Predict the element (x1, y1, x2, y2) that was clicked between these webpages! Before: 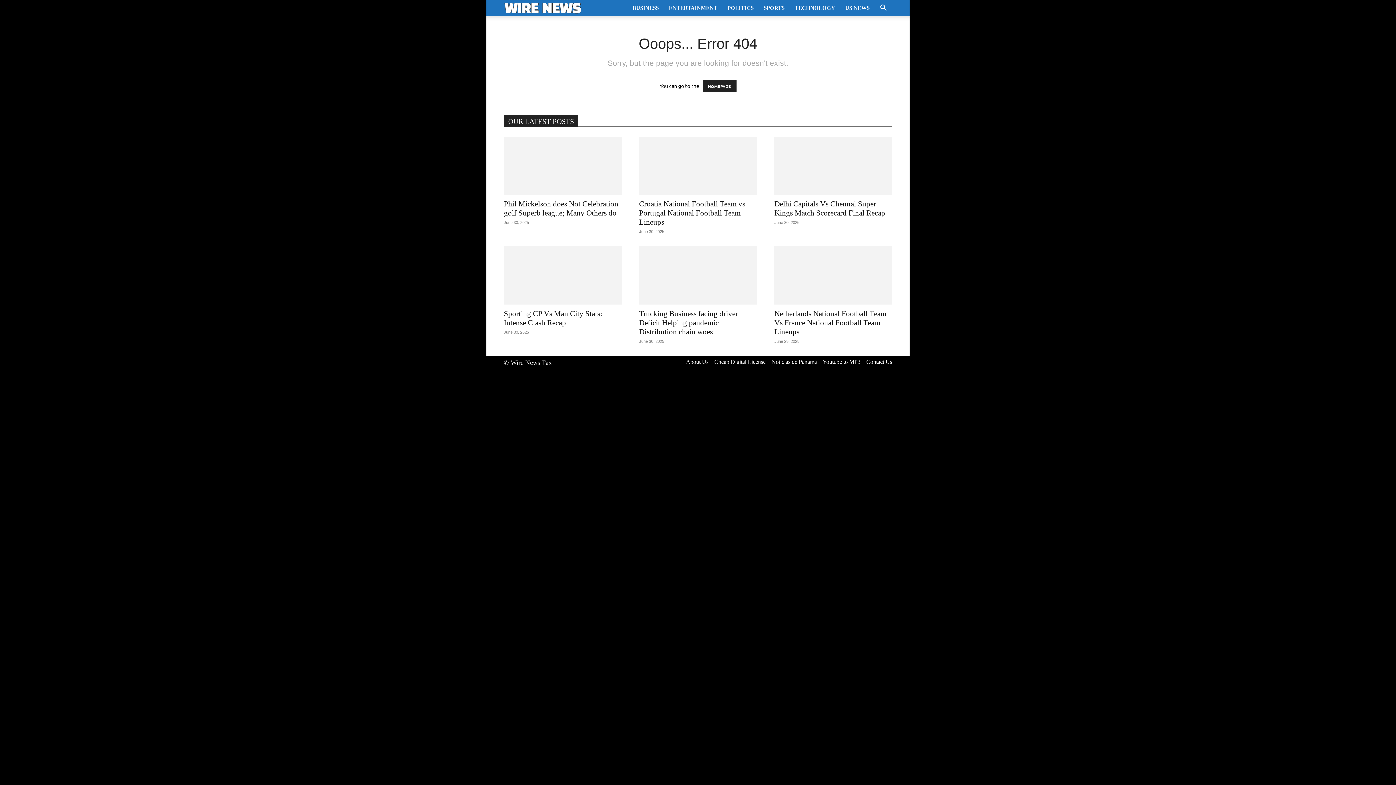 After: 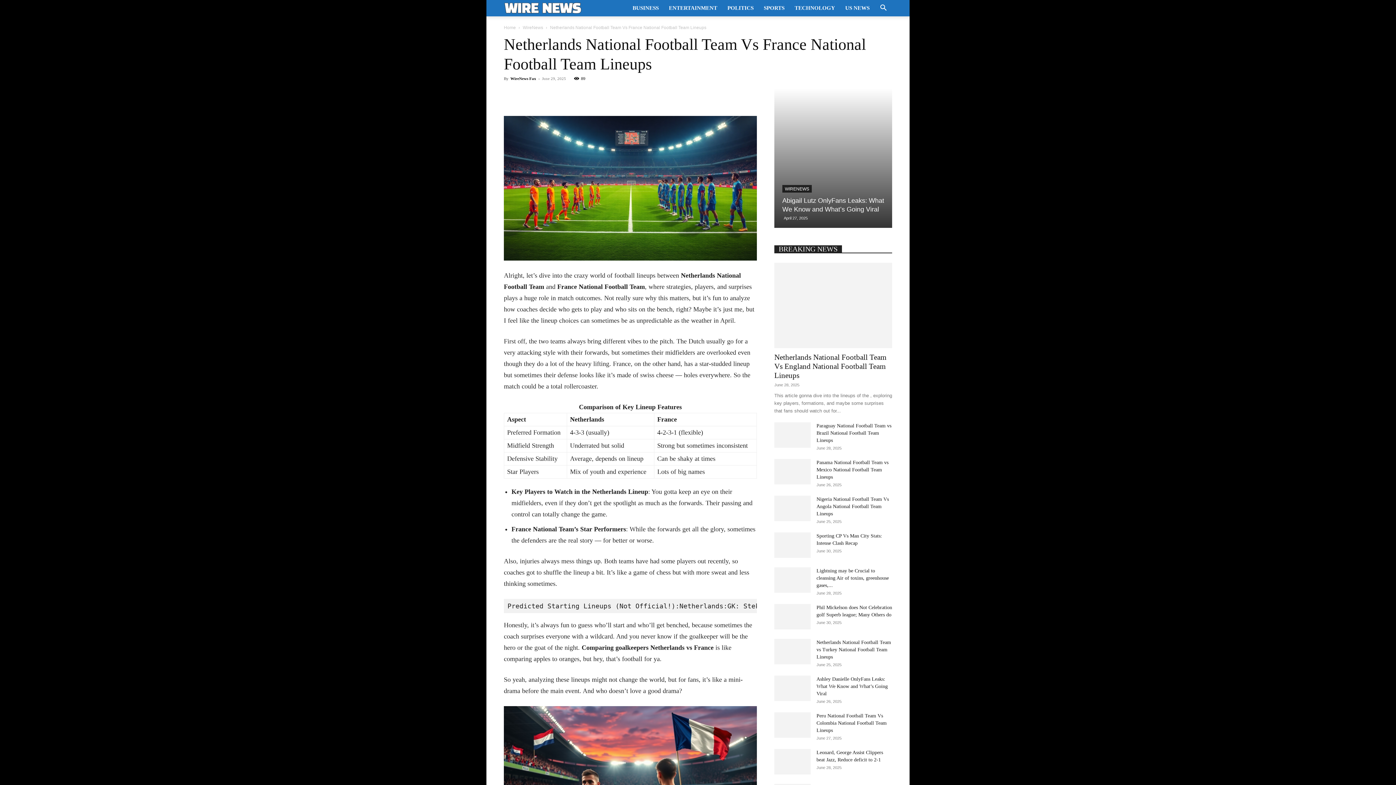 Action: bbox: (774, 246, 892, 304)